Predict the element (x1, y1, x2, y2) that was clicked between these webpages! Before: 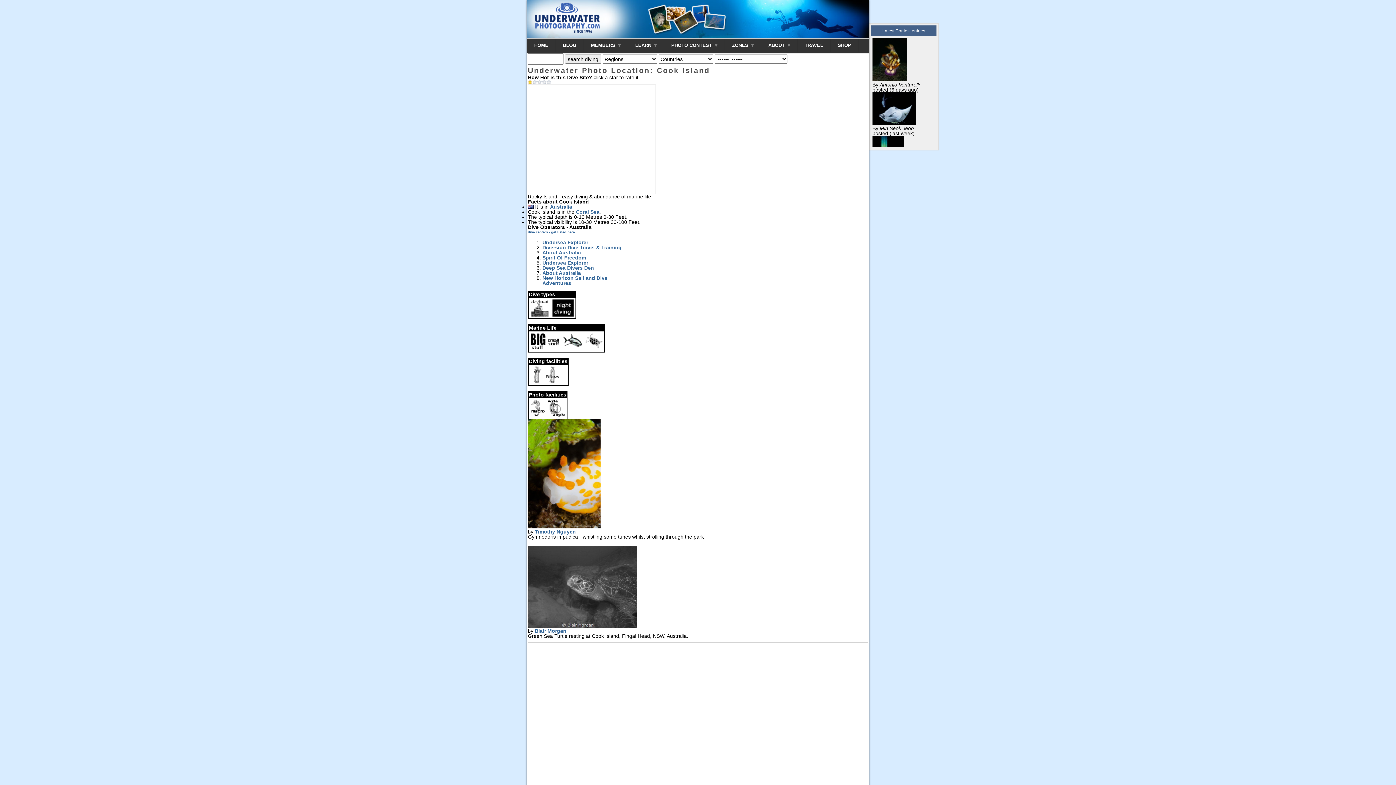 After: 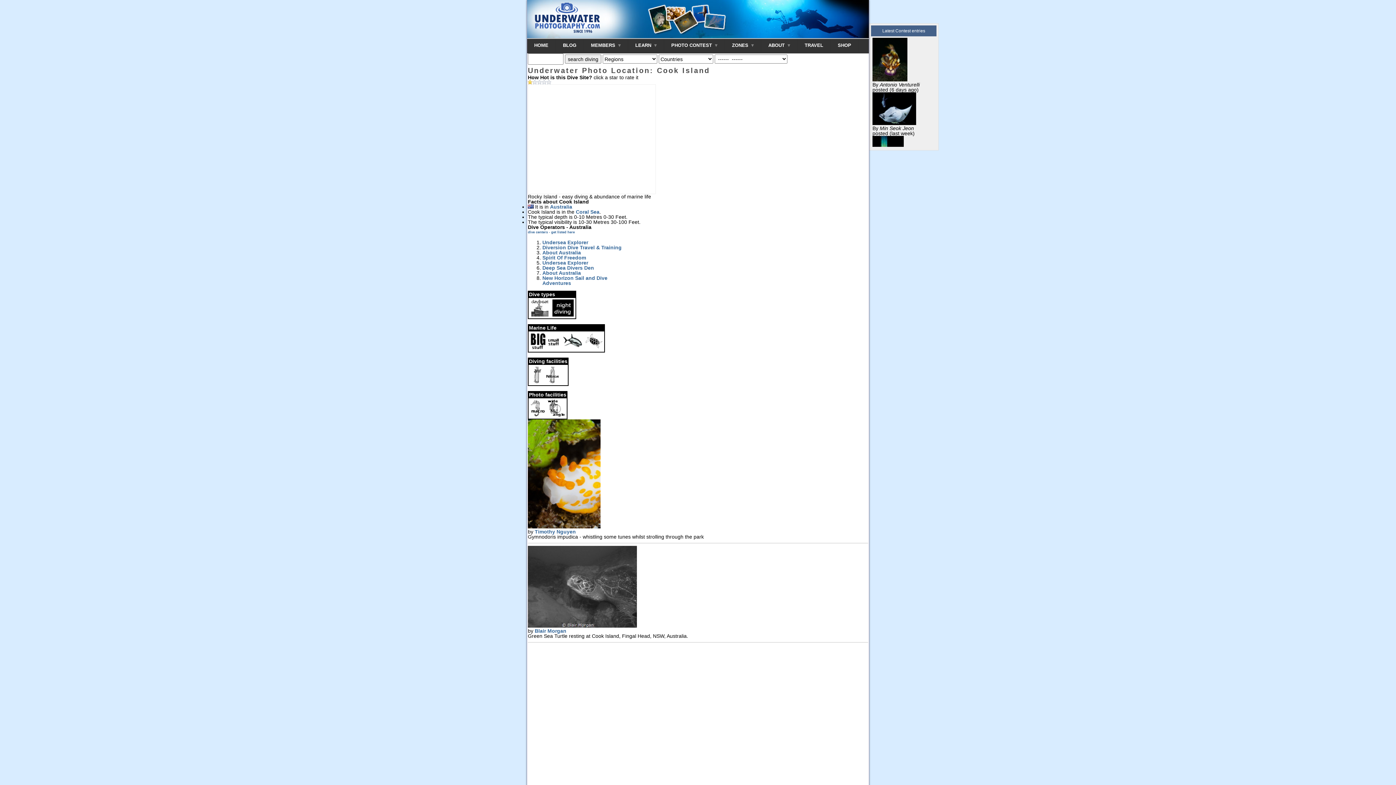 Action: label: About Australia bbox: (542, 270, 581, 276)